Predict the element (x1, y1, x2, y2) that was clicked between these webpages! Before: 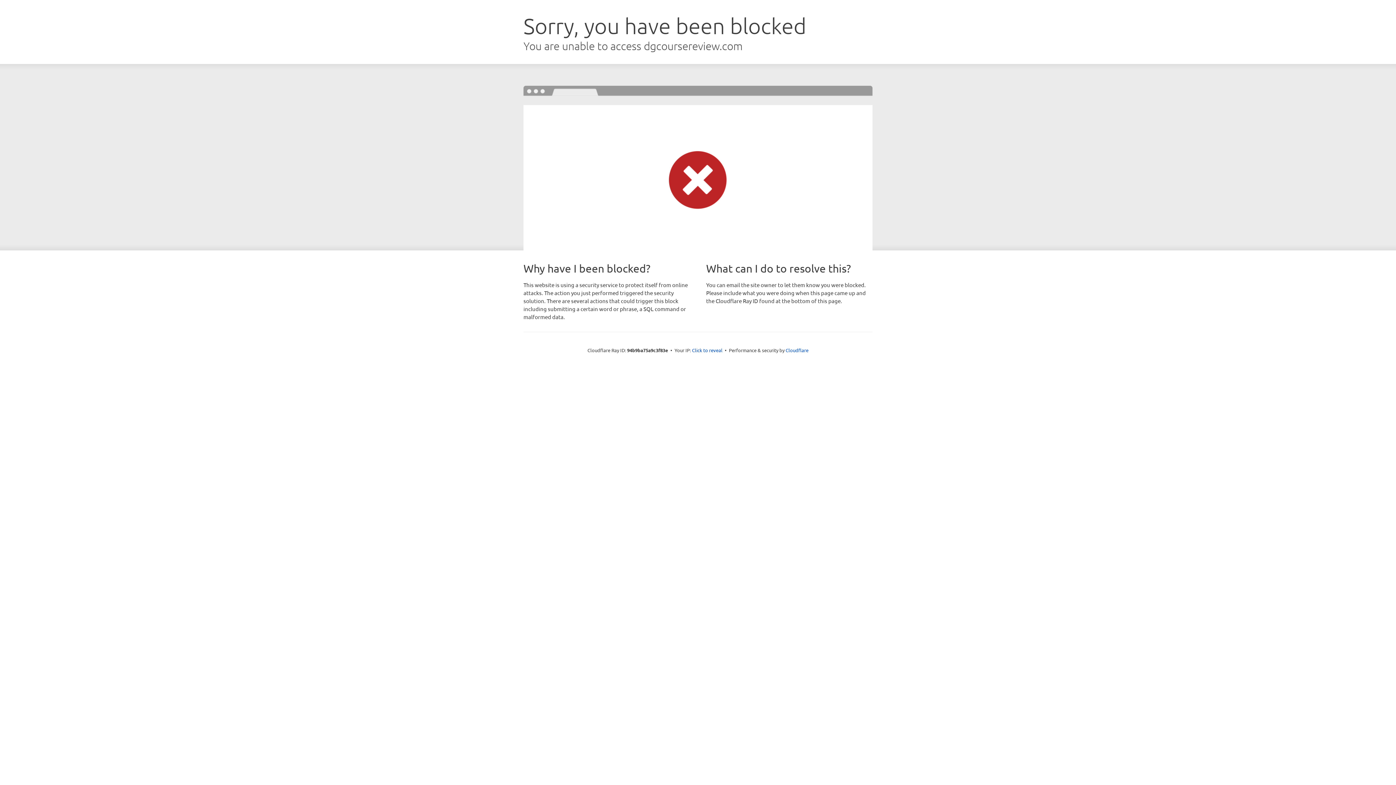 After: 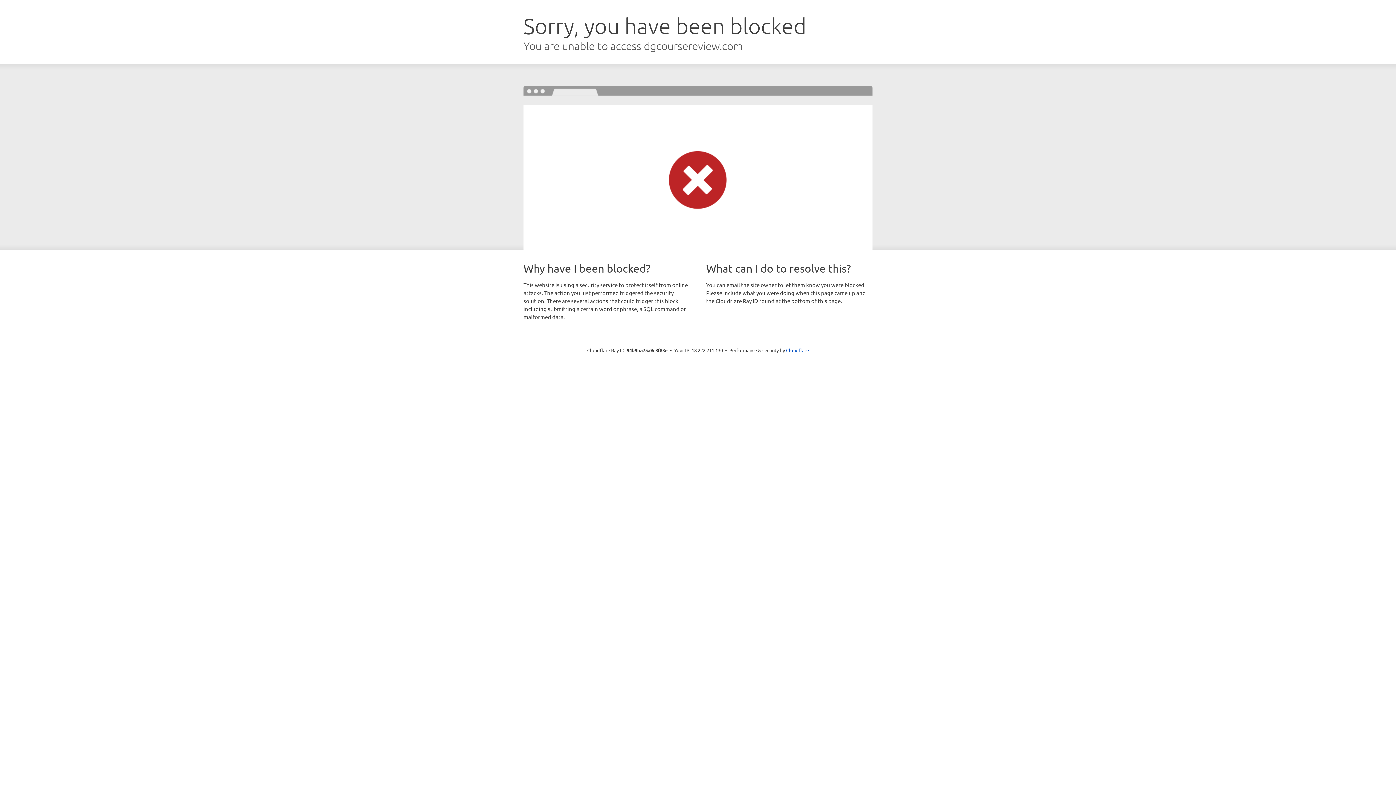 Action: bbox: (692, 346, 722, 353) label: Click to reveal